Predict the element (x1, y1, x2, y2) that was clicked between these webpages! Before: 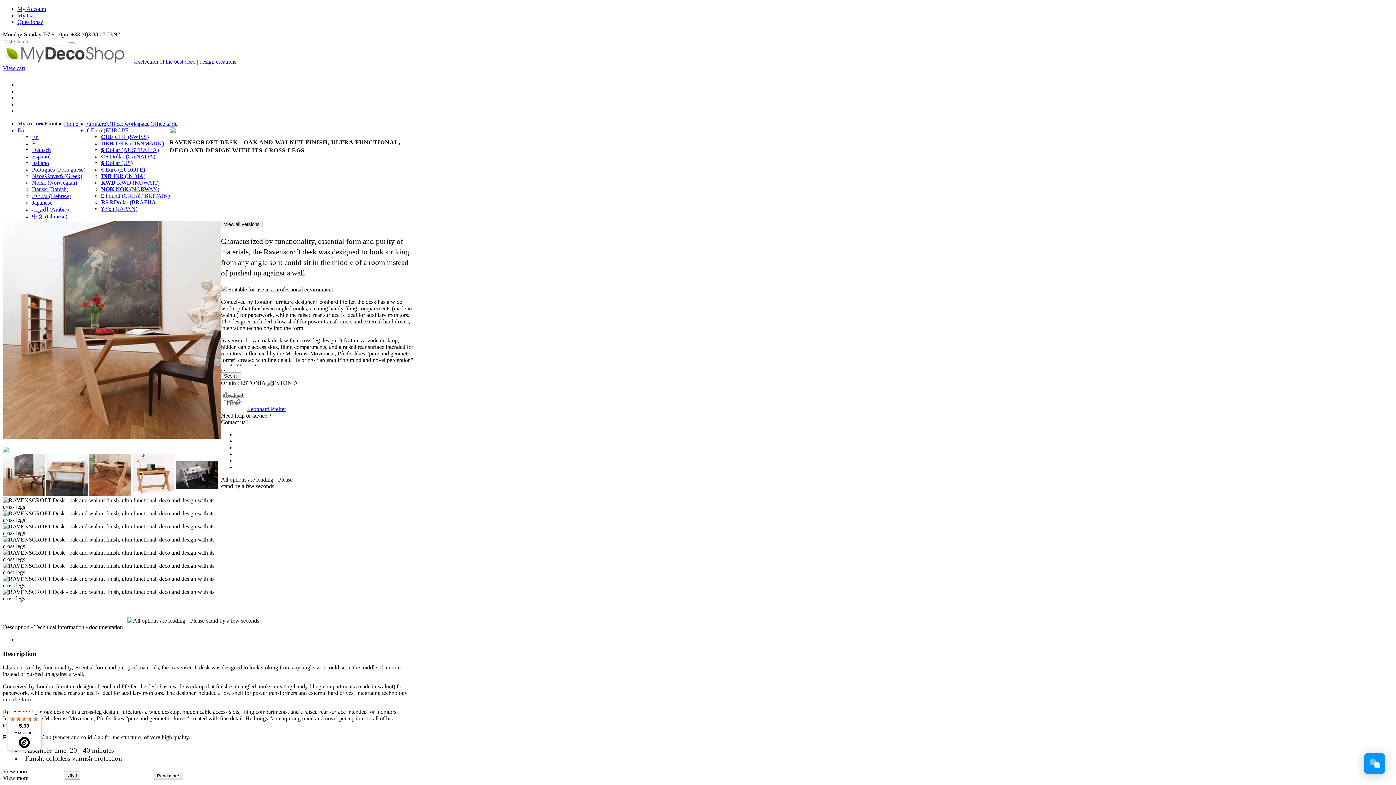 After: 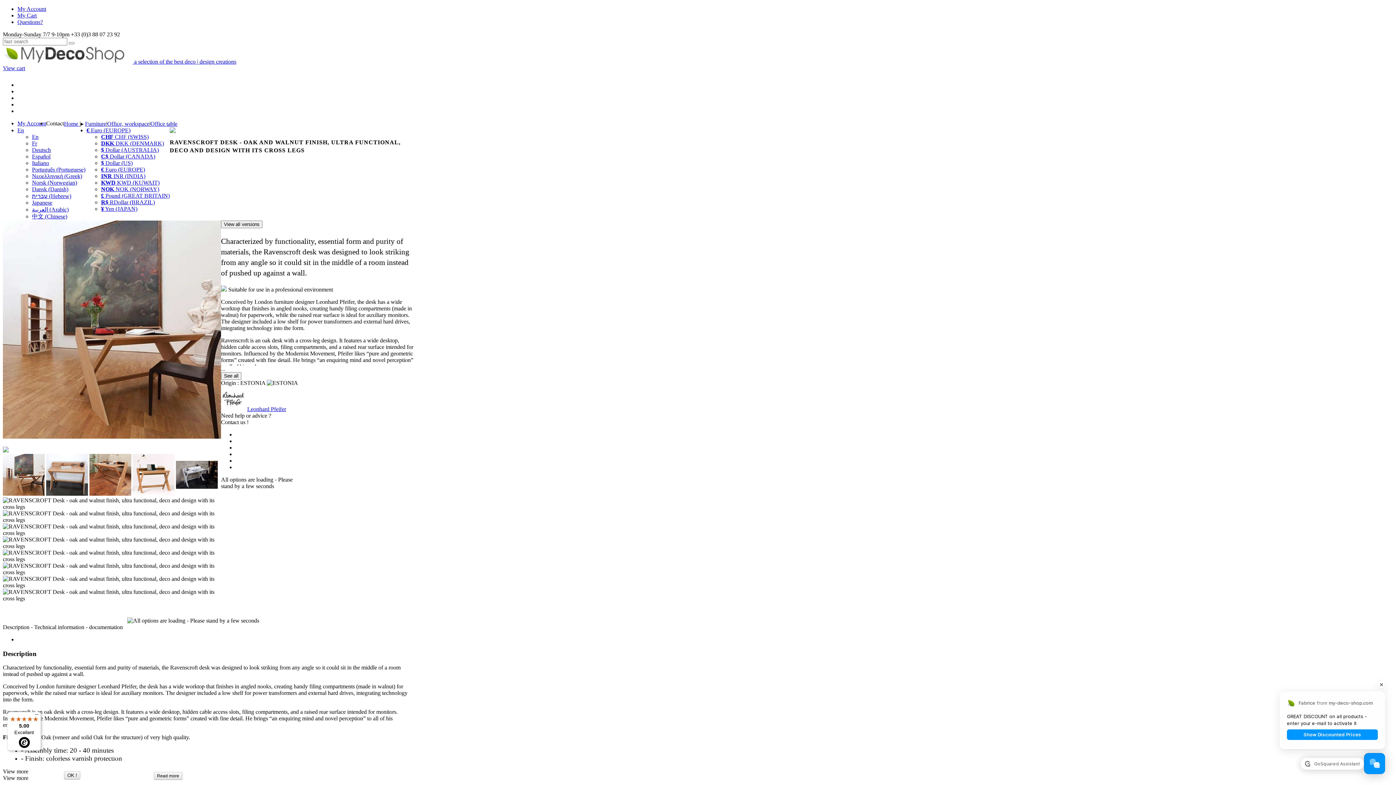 Action: bbox: (101, 173, 145, 179) label: INR INR (INDIA)